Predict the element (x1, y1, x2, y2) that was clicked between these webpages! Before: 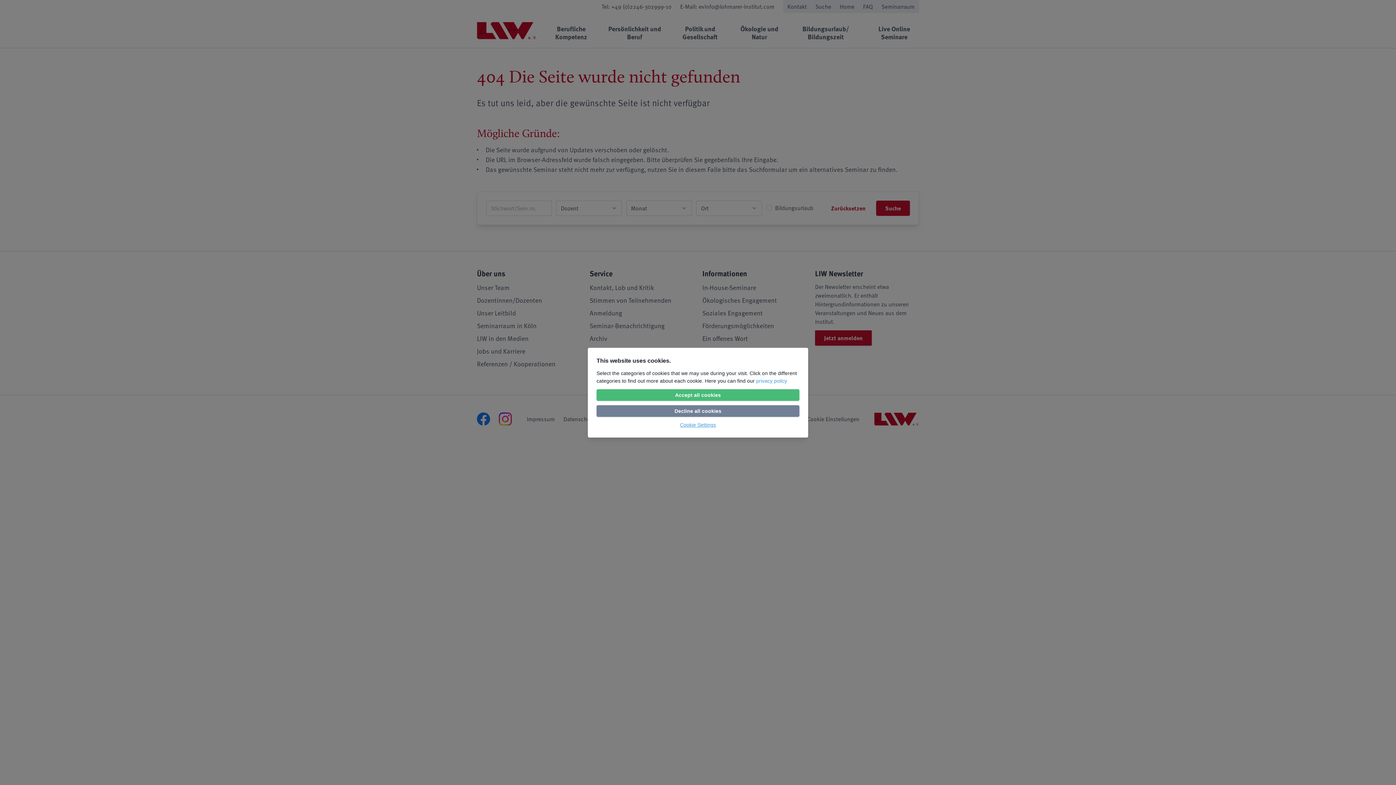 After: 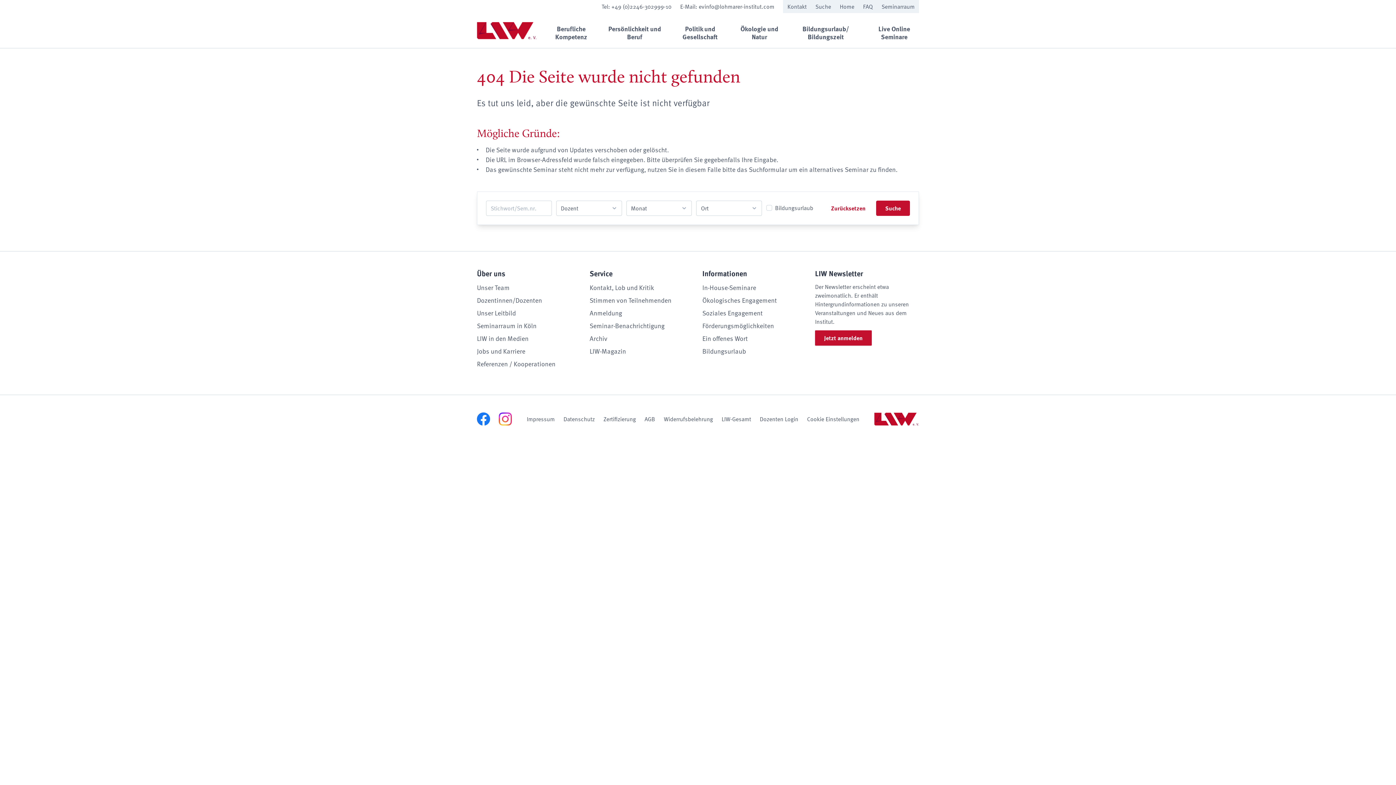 Action: label: Decline all cookies bbox: (596, 405, 799, 416)